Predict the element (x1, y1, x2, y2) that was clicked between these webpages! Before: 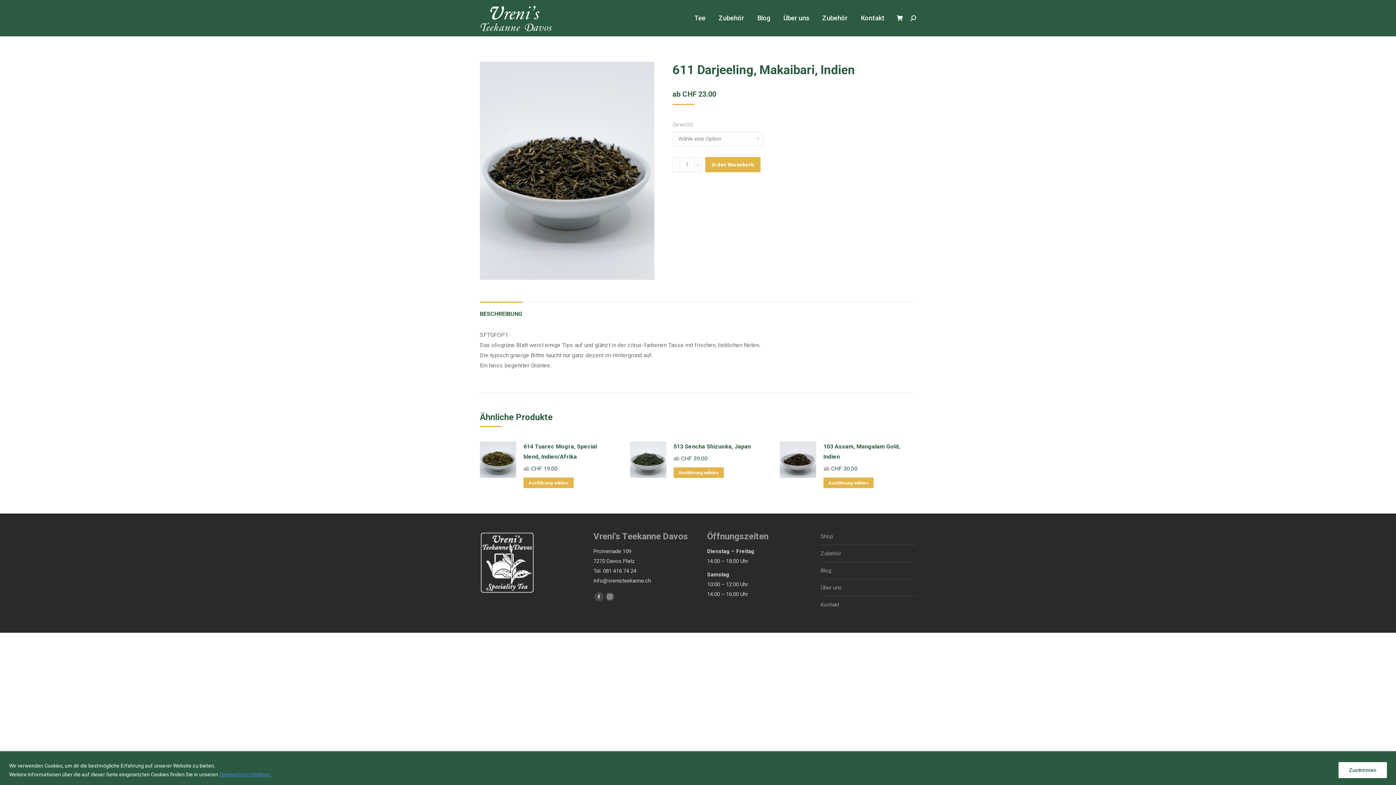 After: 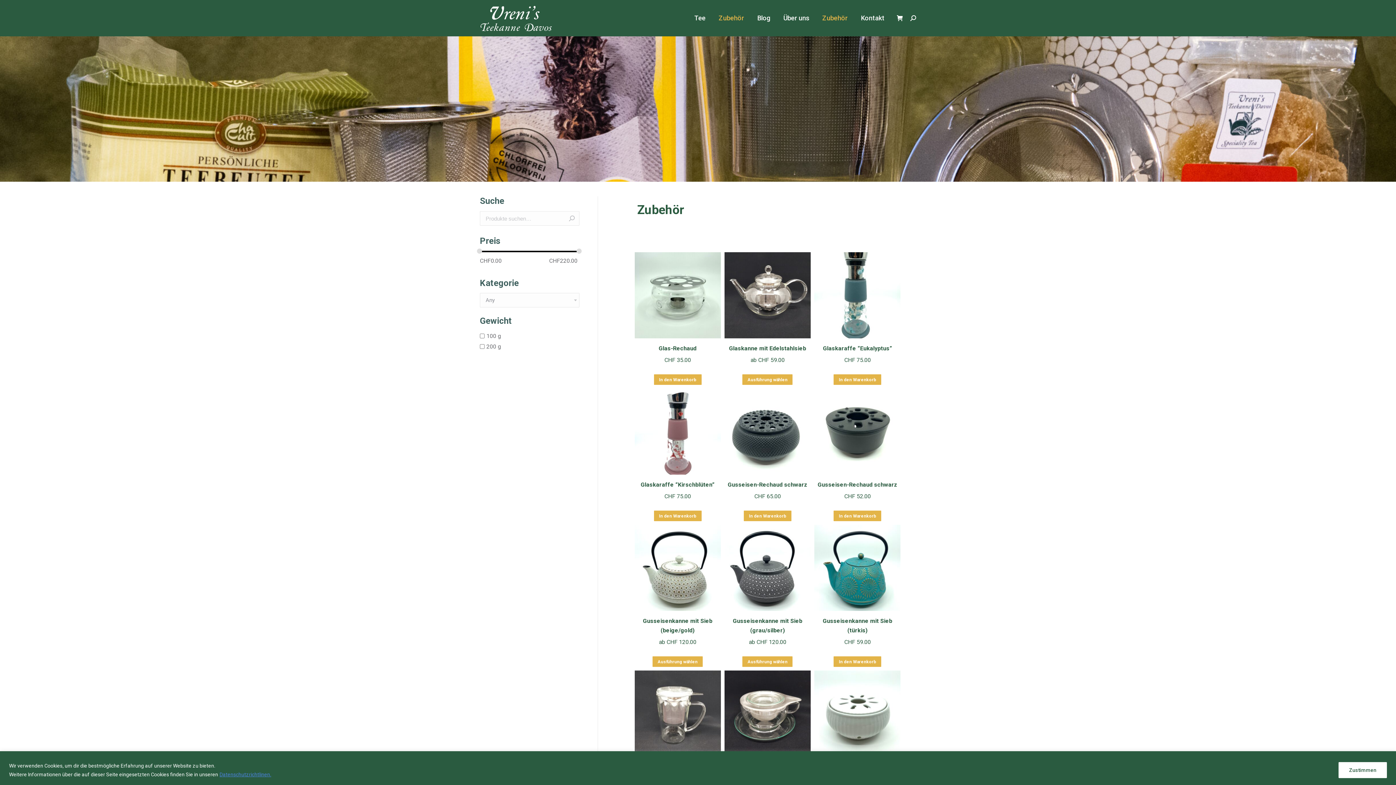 Action: bbox: (821, 2, 849, 34) label: Zubehör